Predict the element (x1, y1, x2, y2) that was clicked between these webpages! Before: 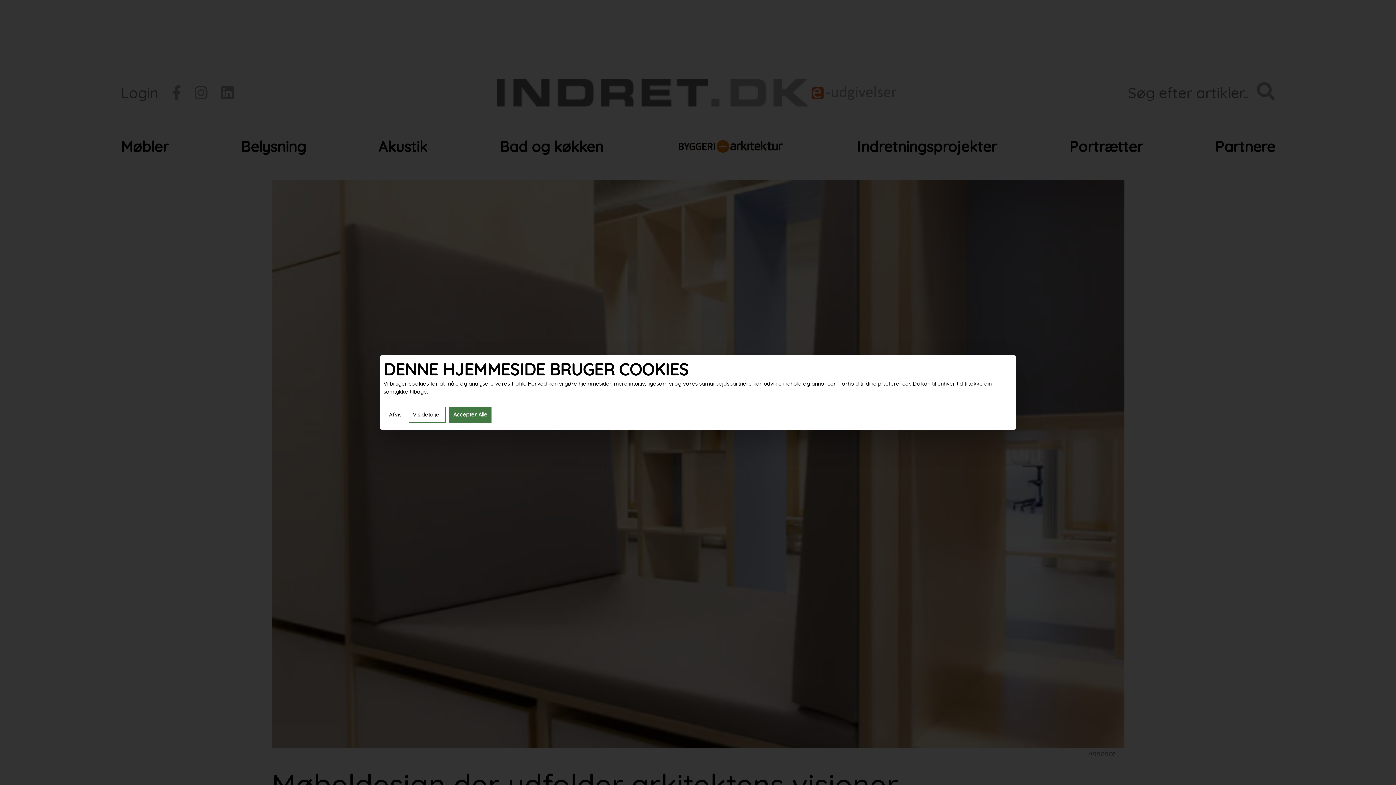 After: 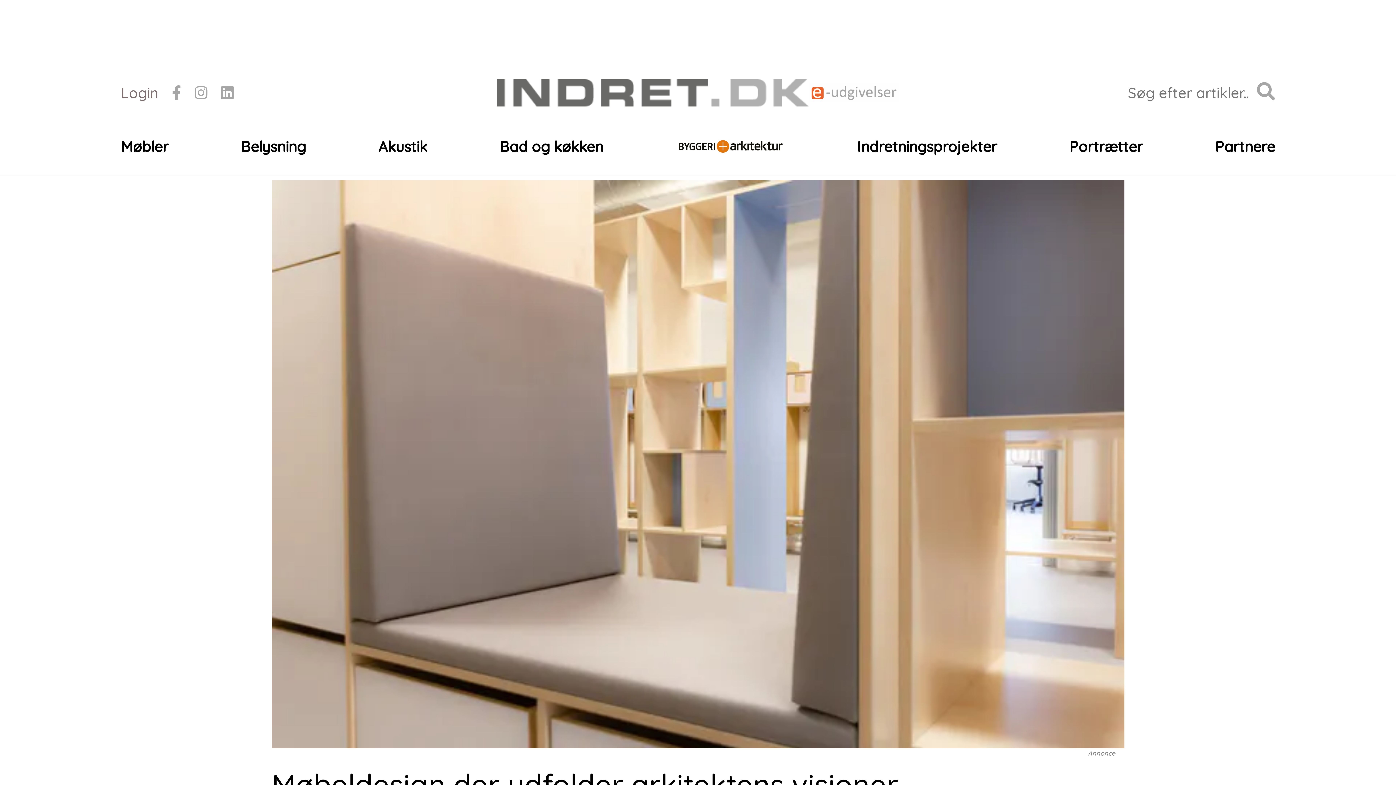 Action: bbox: (449, 406, 491, 422) label: Accepter Alle